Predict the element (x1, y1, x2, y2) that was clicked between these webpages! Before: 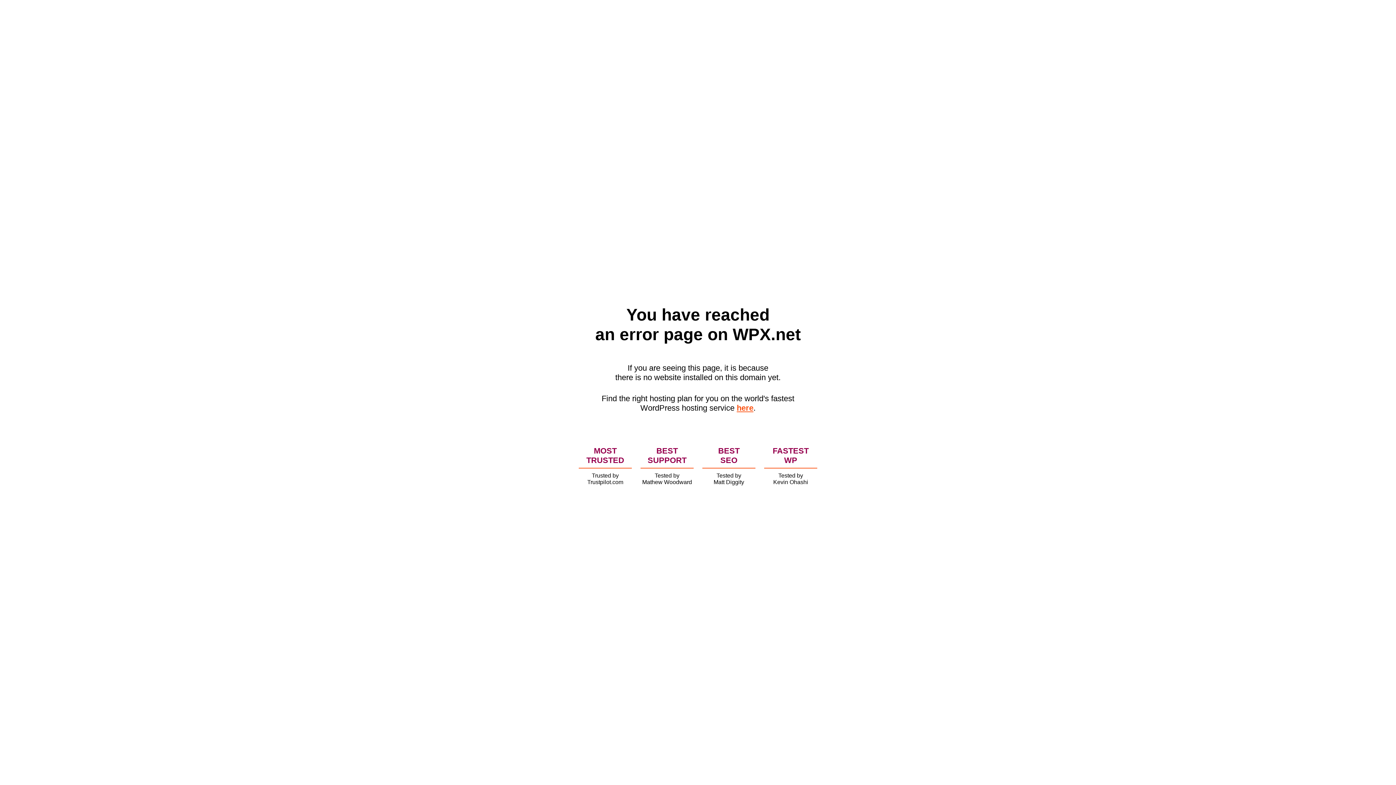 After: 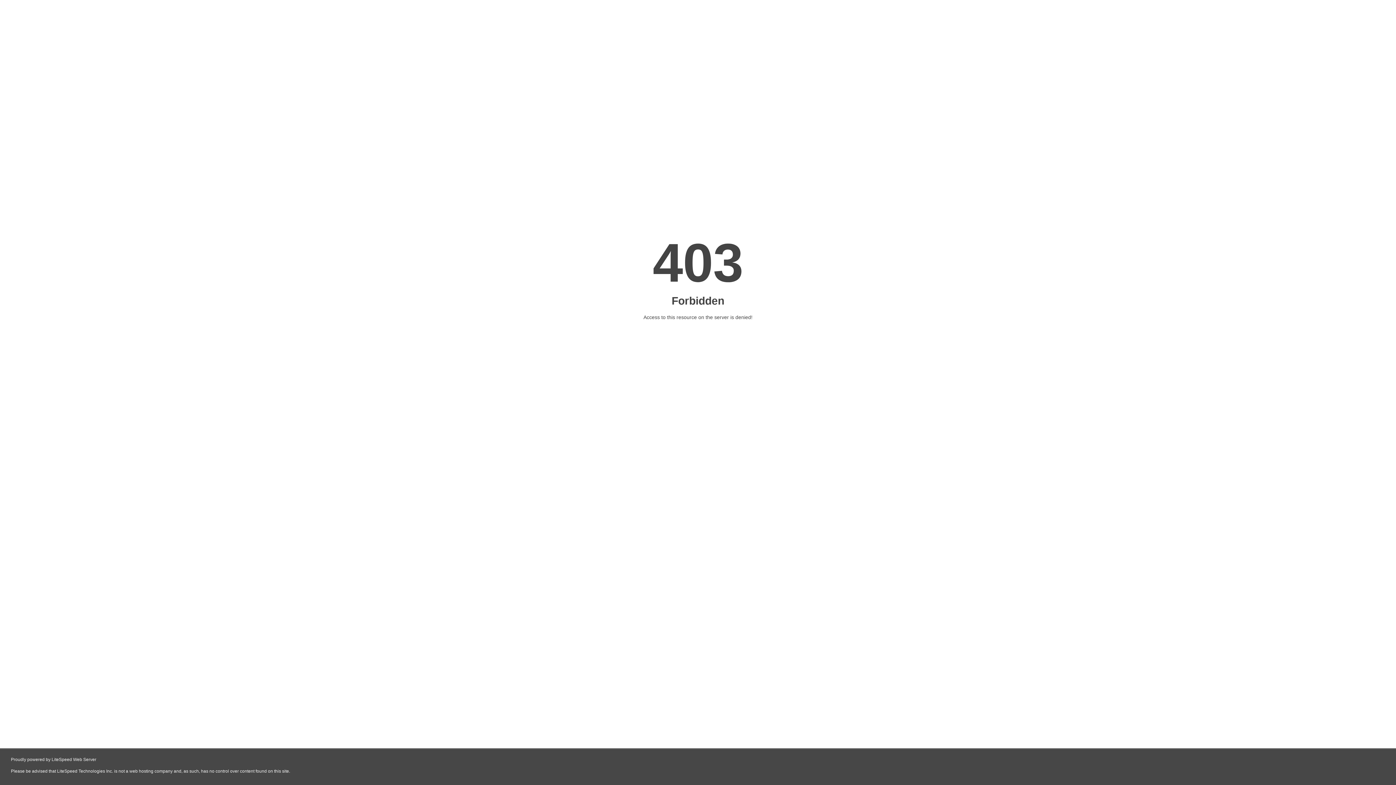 Action: bbox: (736, 403, 753, 412) label: here